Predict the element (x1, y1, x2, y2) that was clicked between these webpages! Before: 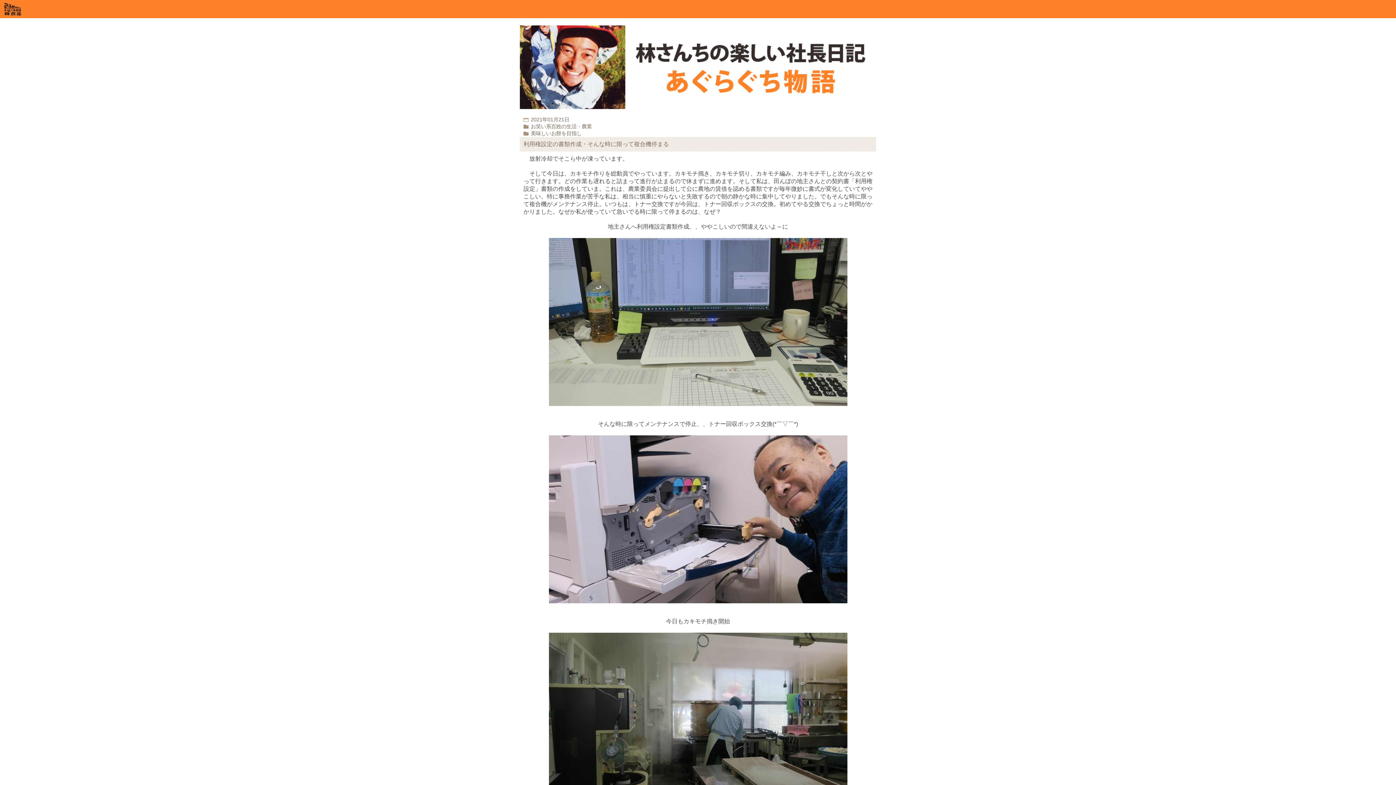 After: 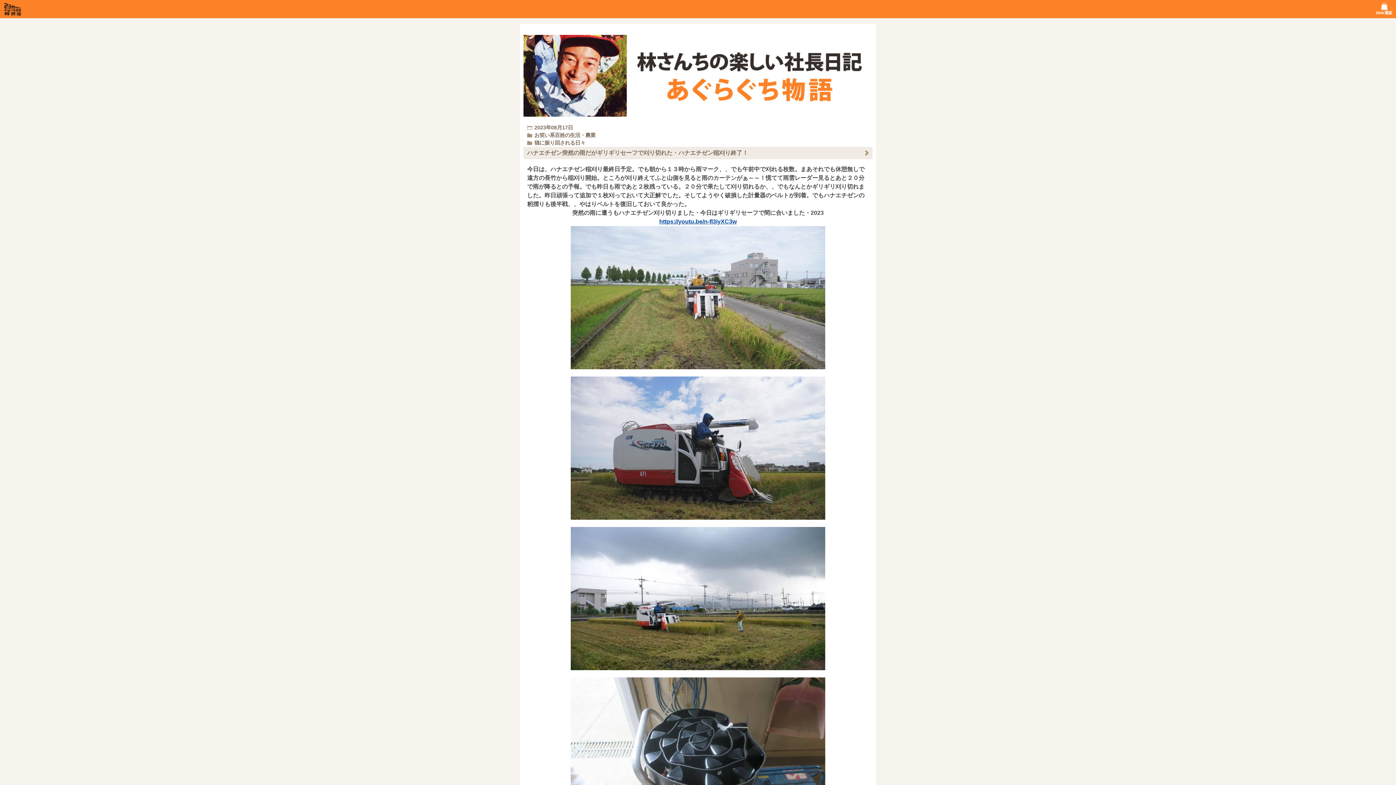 Action: bbox: (520, 102, 876, 108)